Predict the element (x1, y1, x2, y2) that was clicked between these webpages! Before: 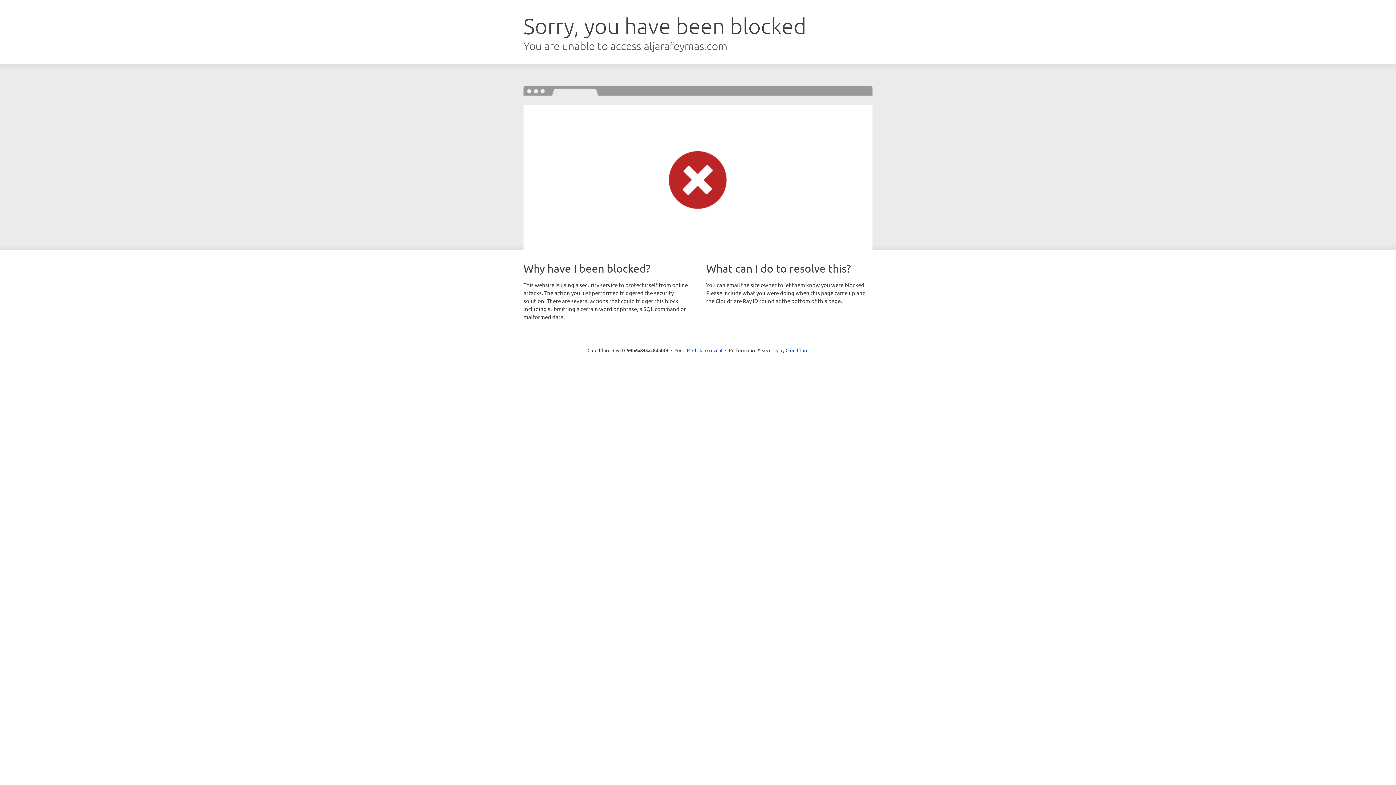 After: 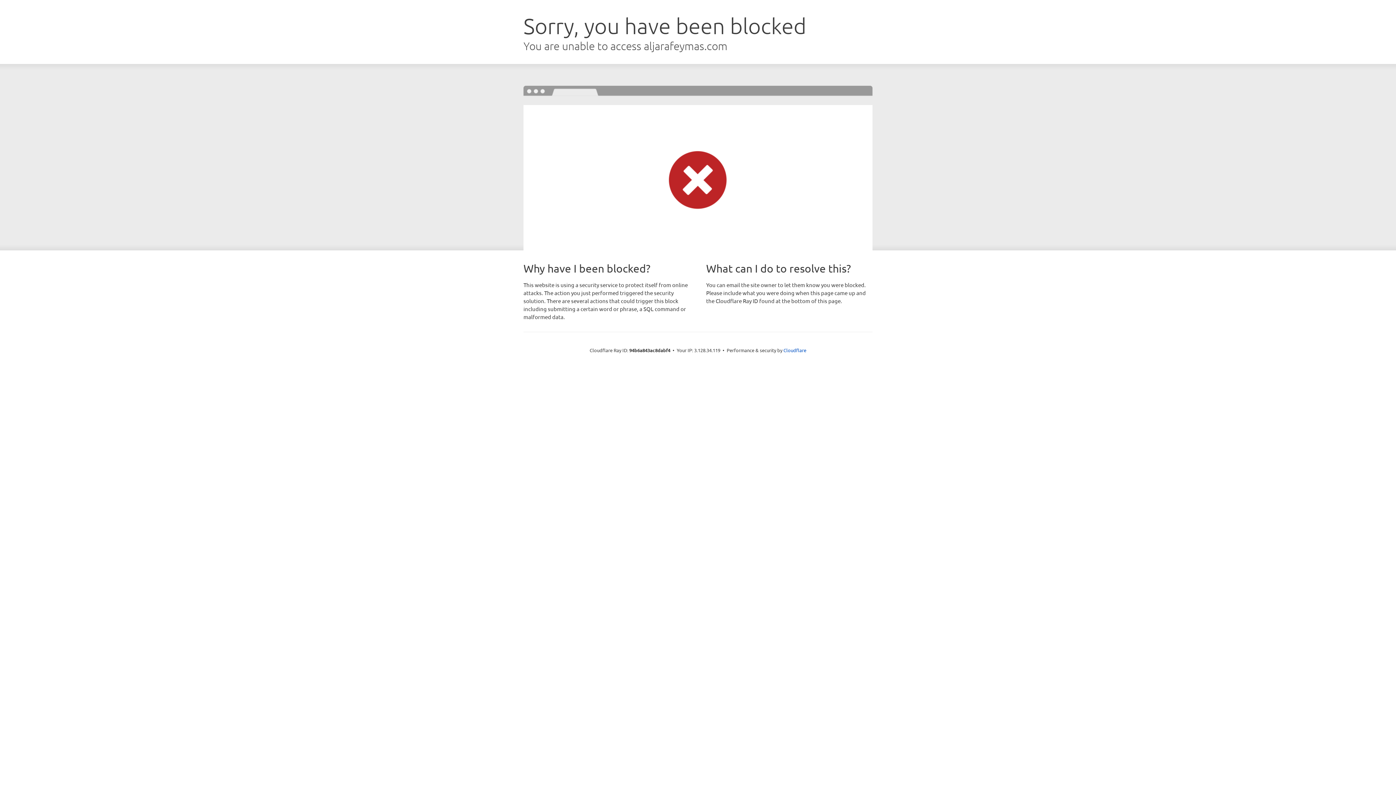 Action: label: Click to reveal bbox: (692, 346, 722, 353)